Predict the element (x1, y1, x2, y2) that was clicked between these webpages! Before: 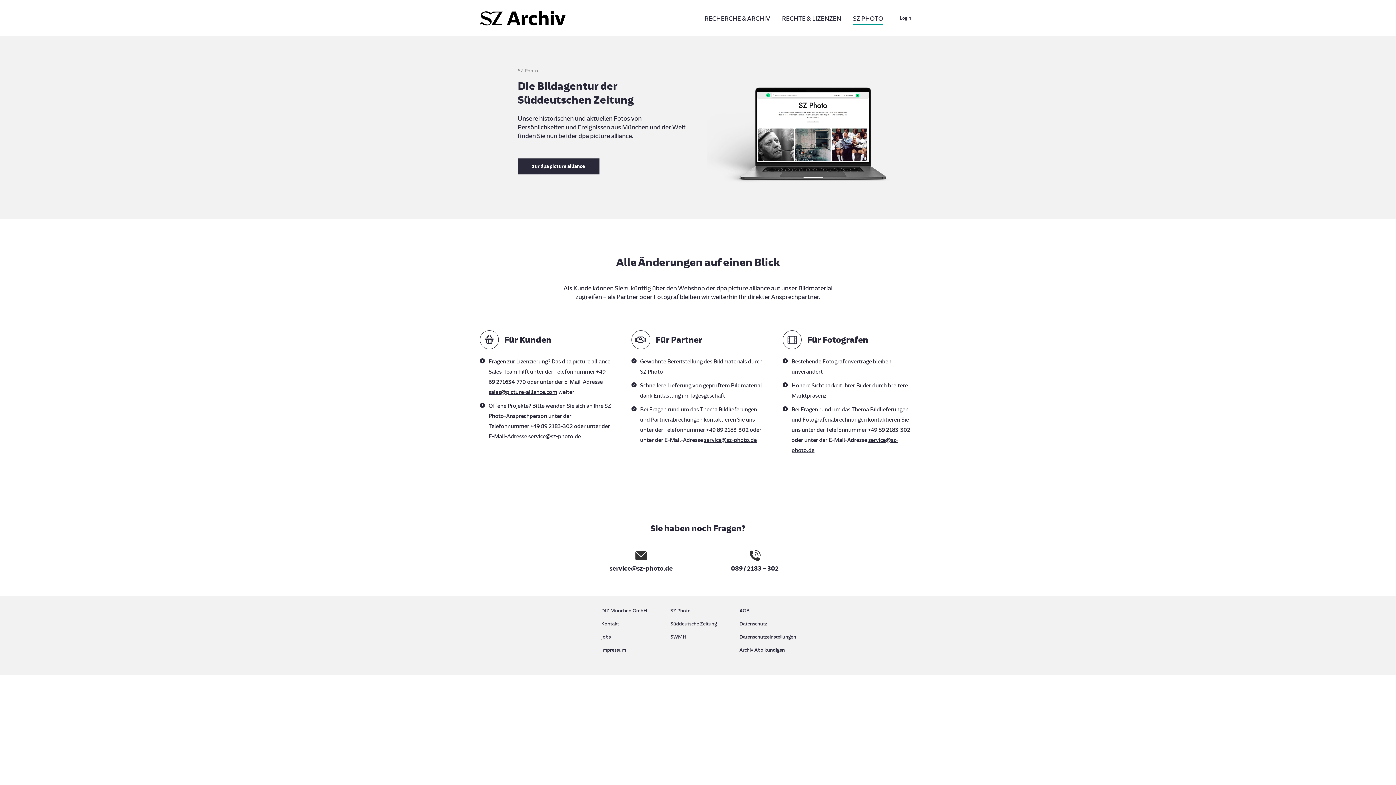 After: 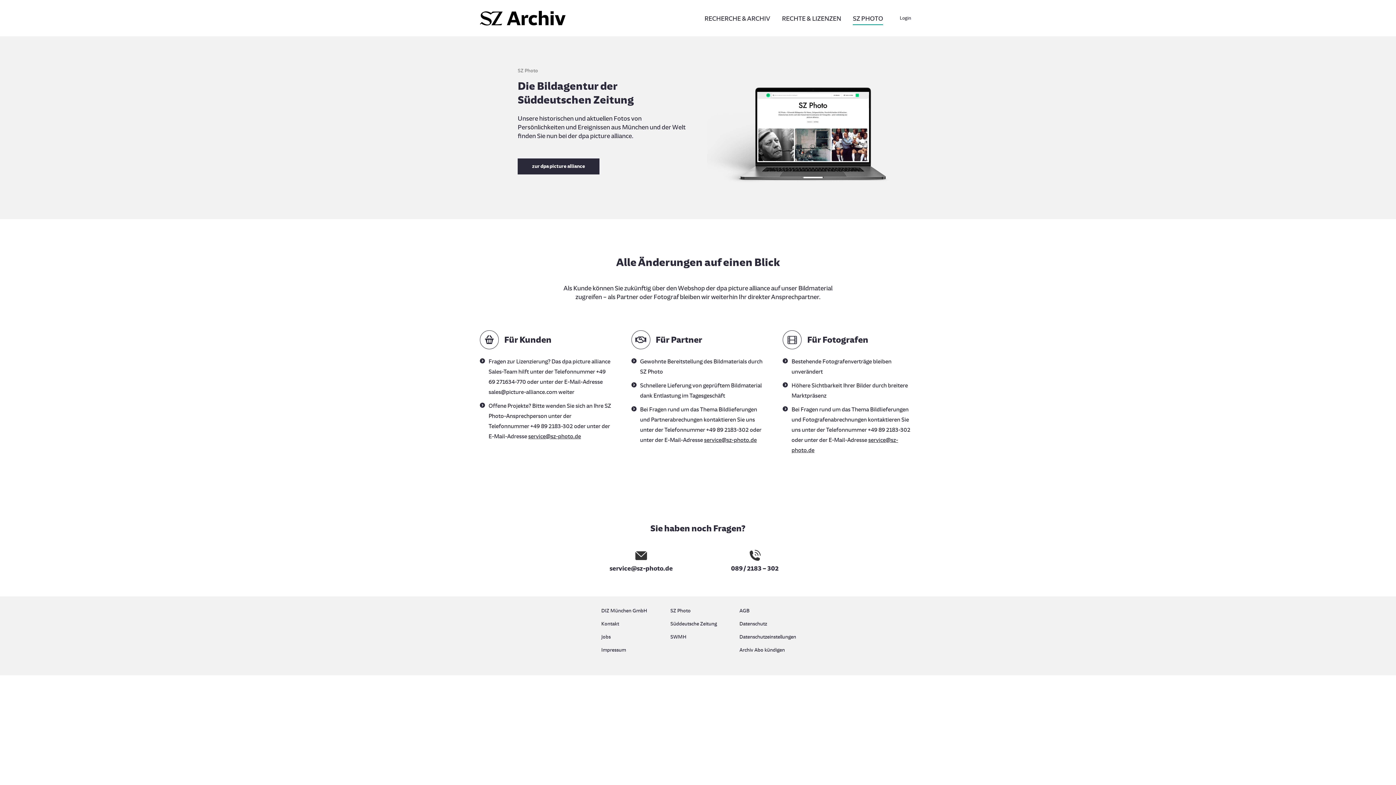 Action: label: sales@picture-alliance.com bbox: (488, 388, 557, 395)